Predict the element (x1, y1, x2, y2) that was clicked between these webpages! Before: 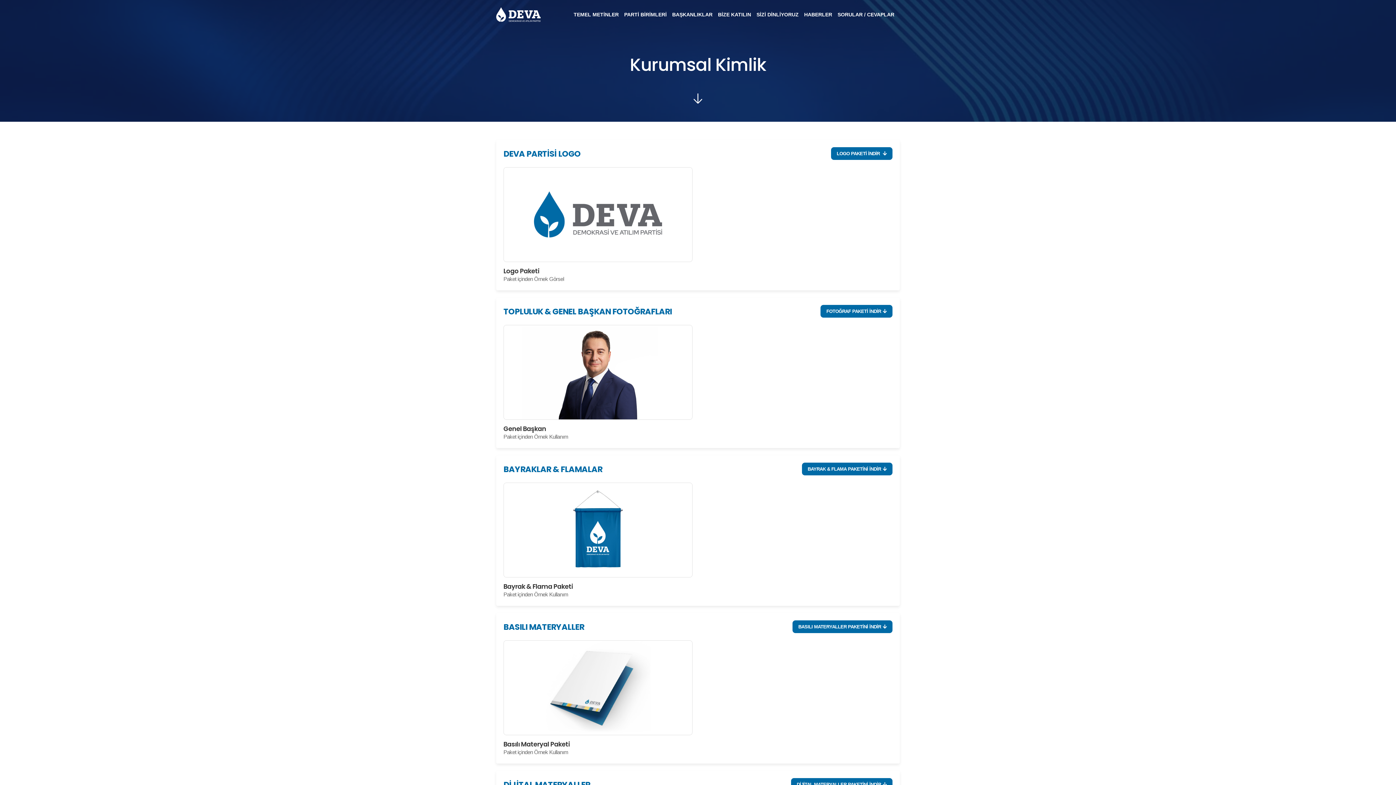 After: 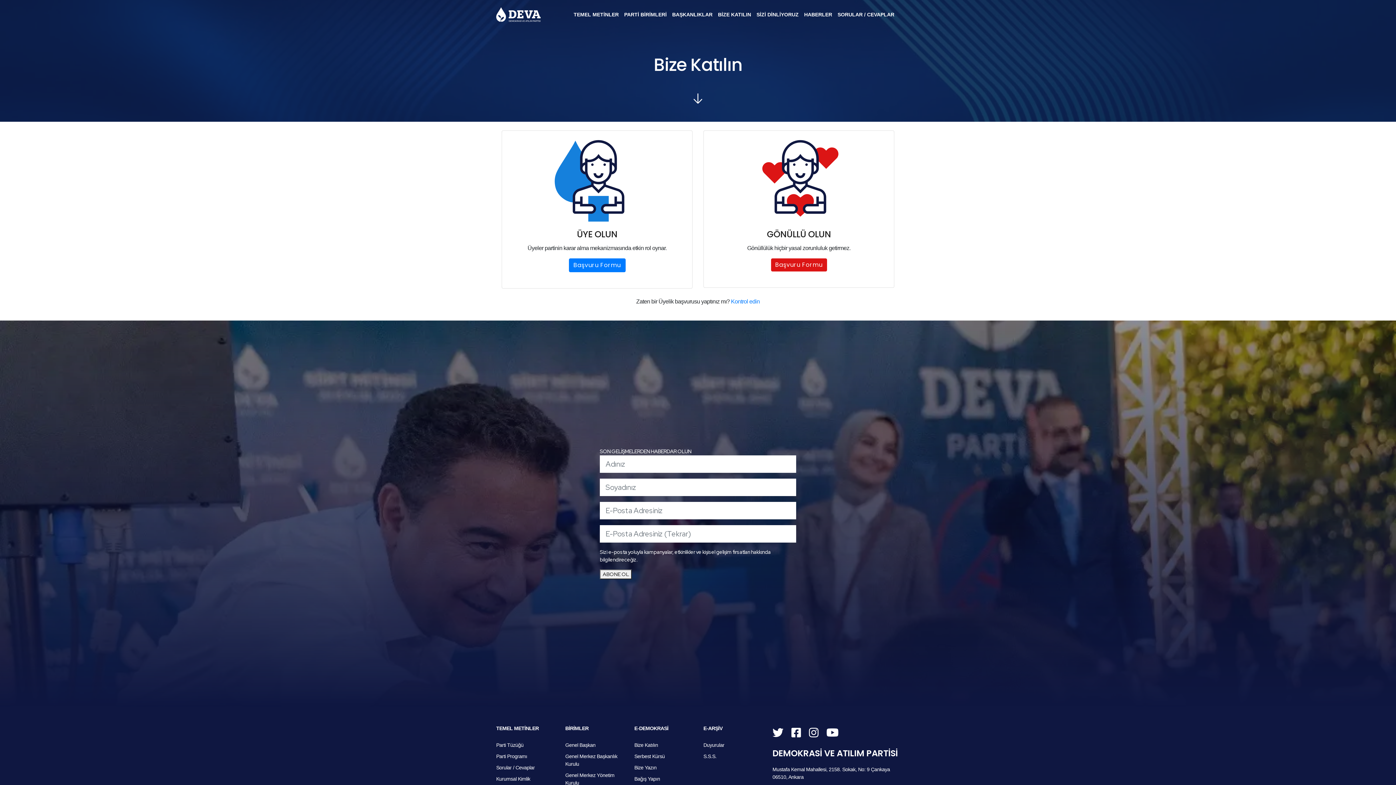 Action: bbox: (718, 5, 751, 23) label: BİZE KATILIN